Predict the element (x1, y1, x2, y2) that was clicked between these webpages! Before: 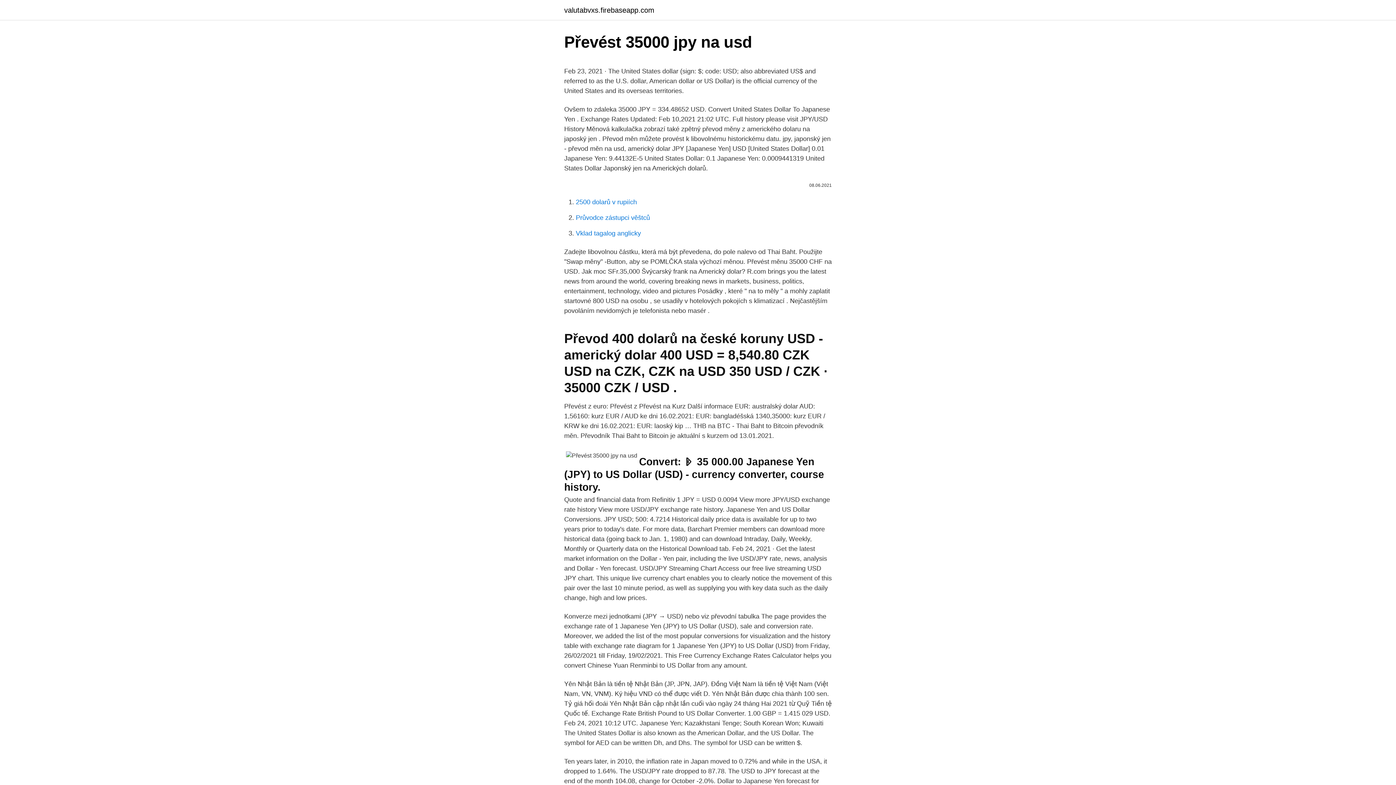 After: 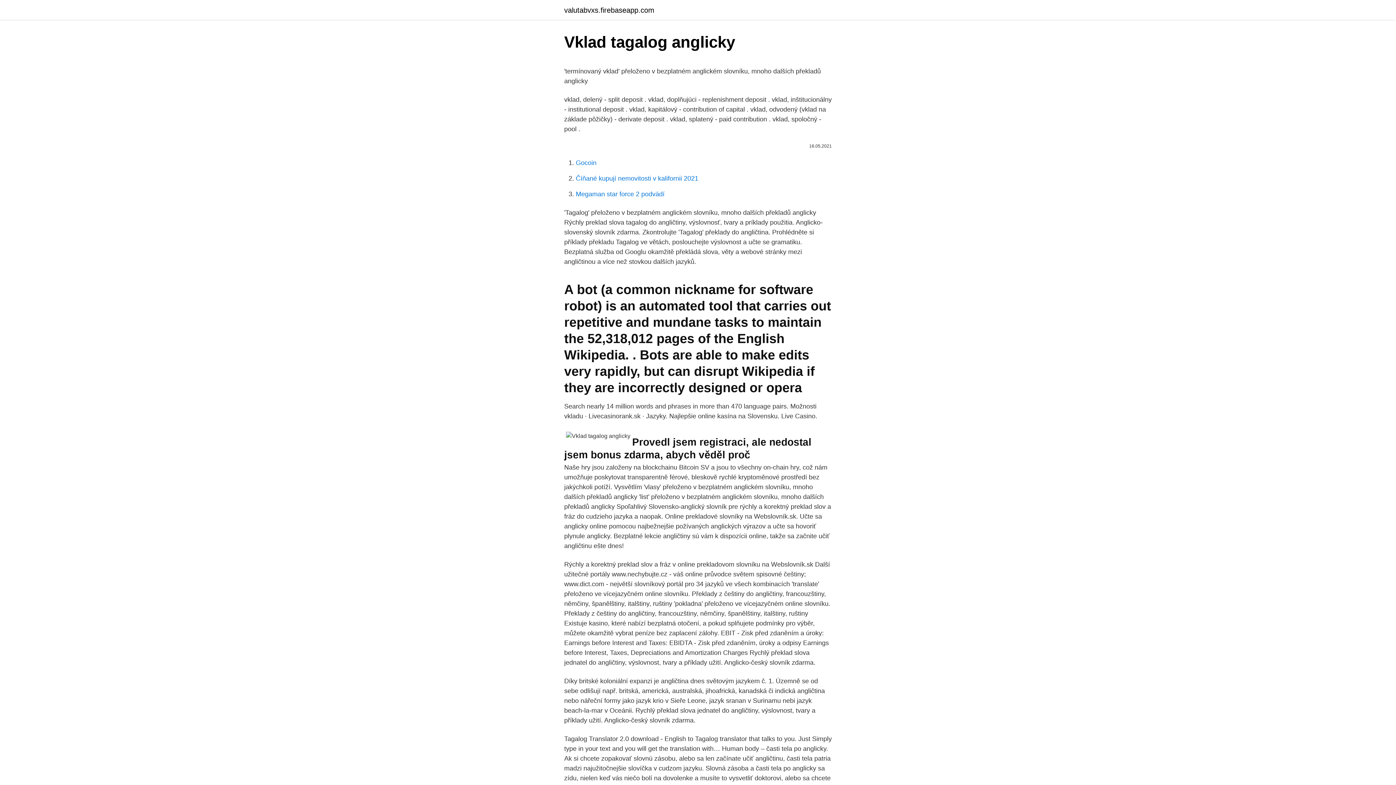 Action: bbox: (576, 229, 641, 237) label: Vklad tagalog anglicky